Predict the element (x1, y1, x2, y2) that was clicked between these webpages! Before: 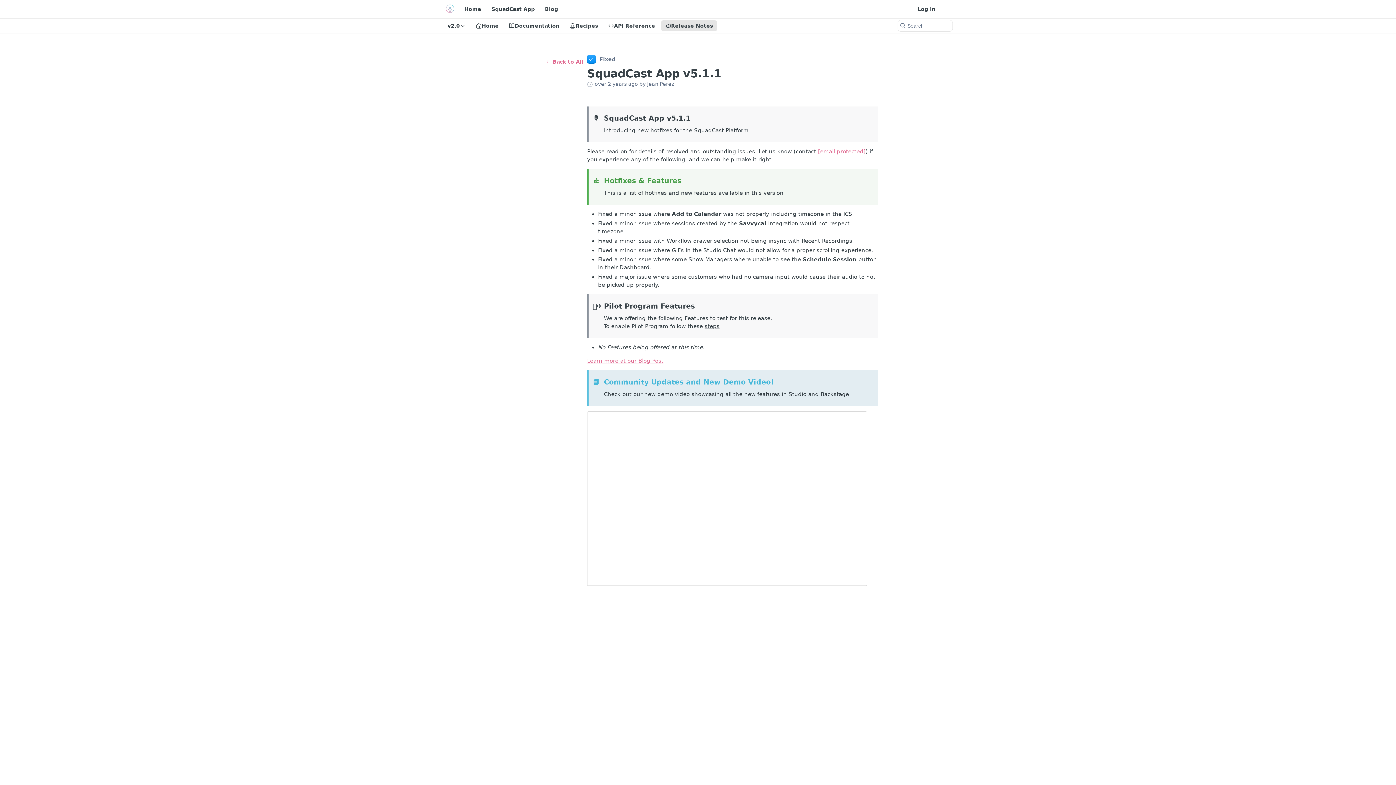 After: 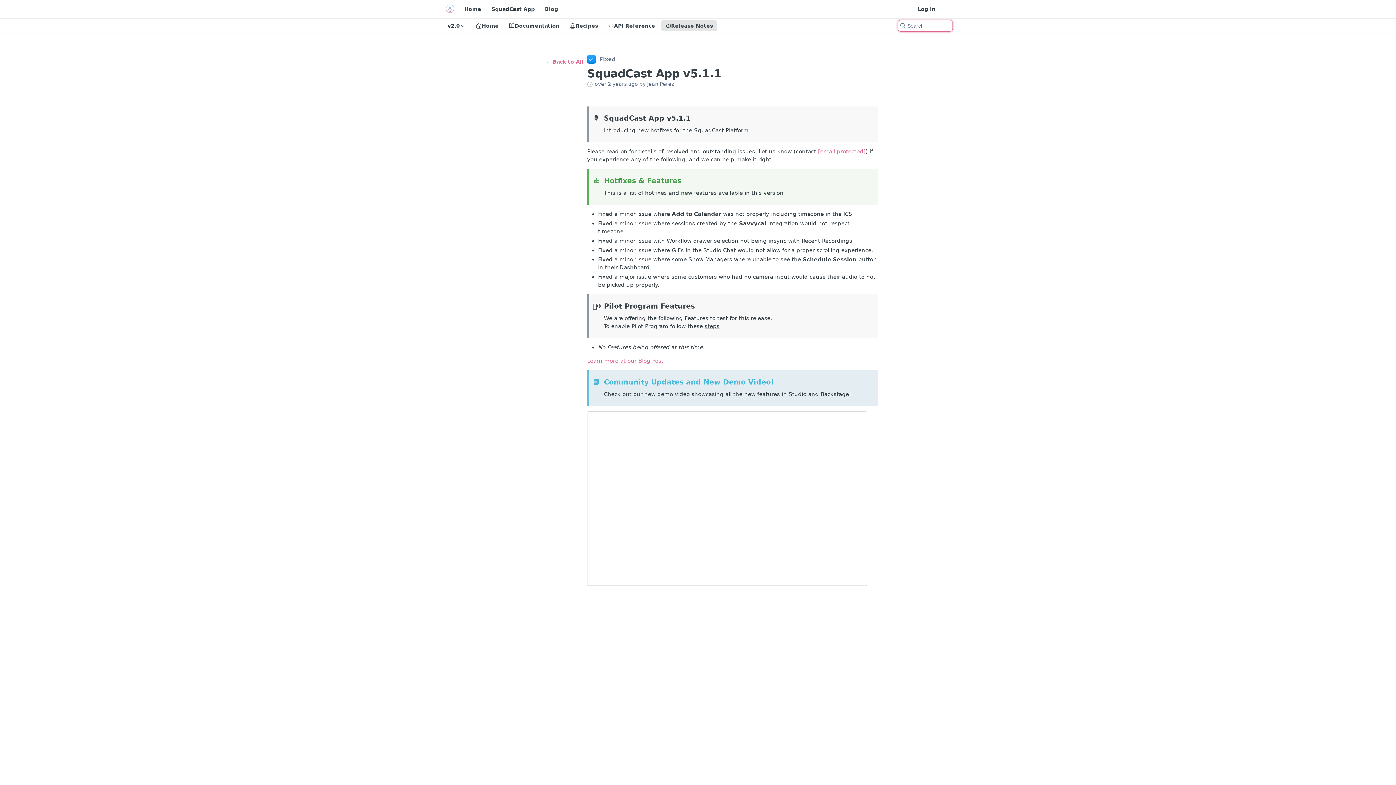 Action: bbox: (898, 20, 952, 31) label: Search ⌘k